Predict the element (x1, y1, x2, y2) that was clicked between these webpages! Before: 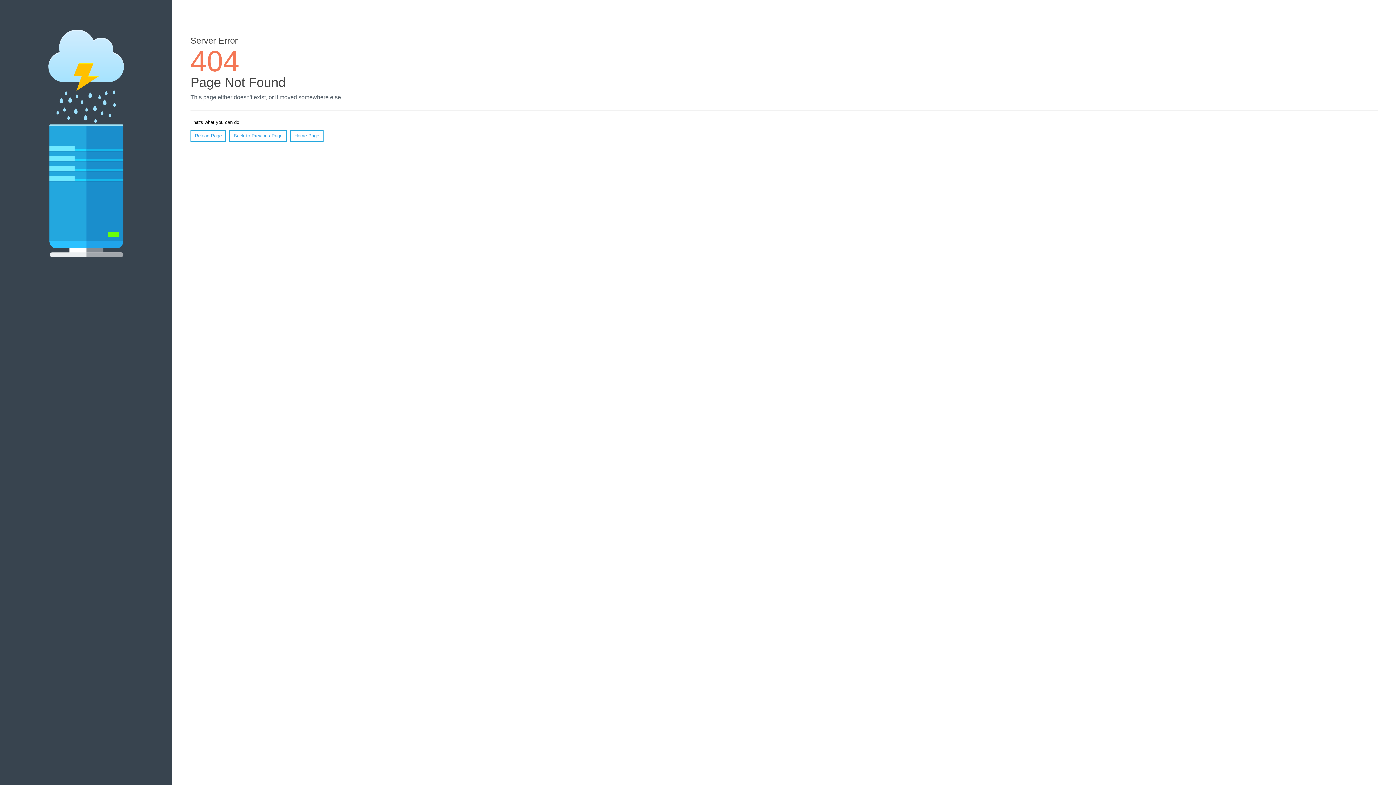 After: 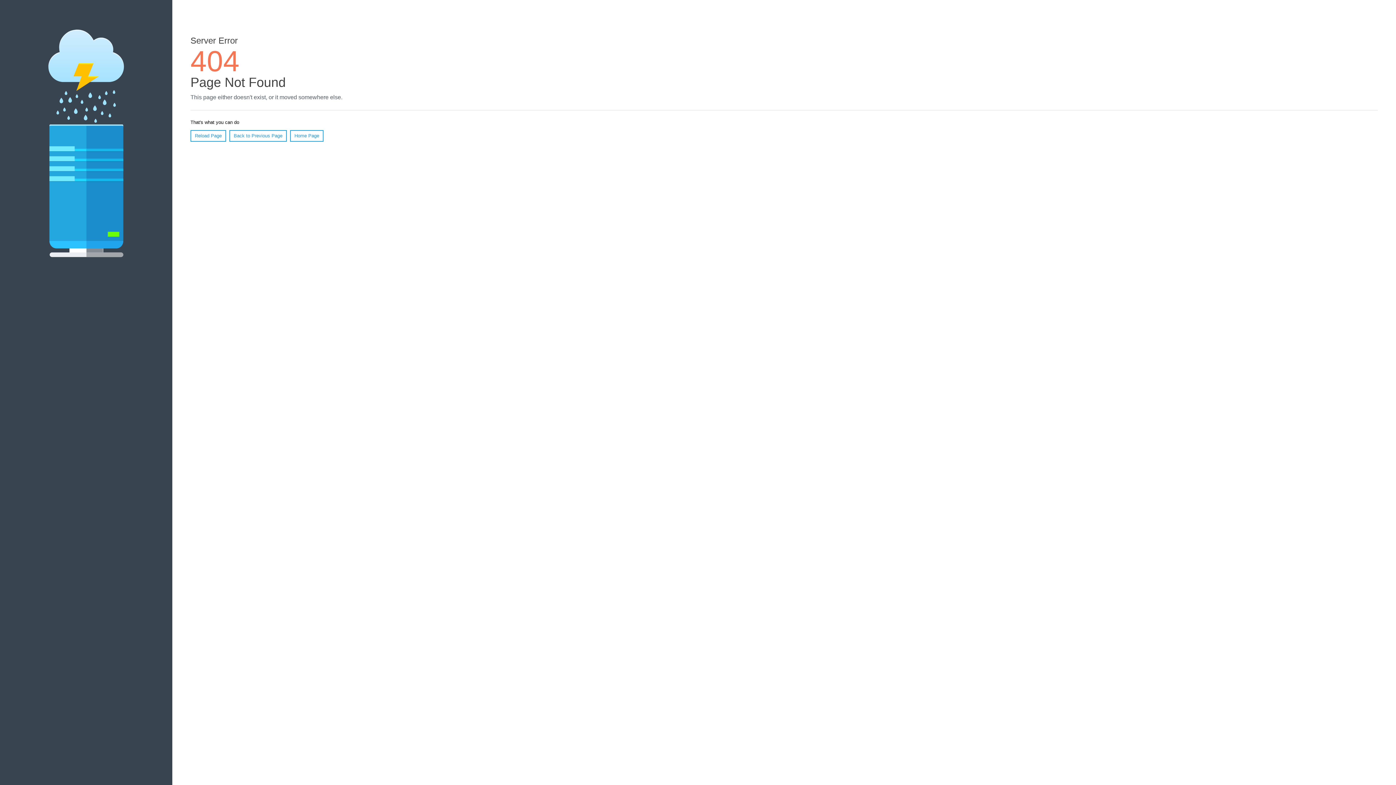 Action: label: Reload Page bbox: (190, 130, 226, 141)